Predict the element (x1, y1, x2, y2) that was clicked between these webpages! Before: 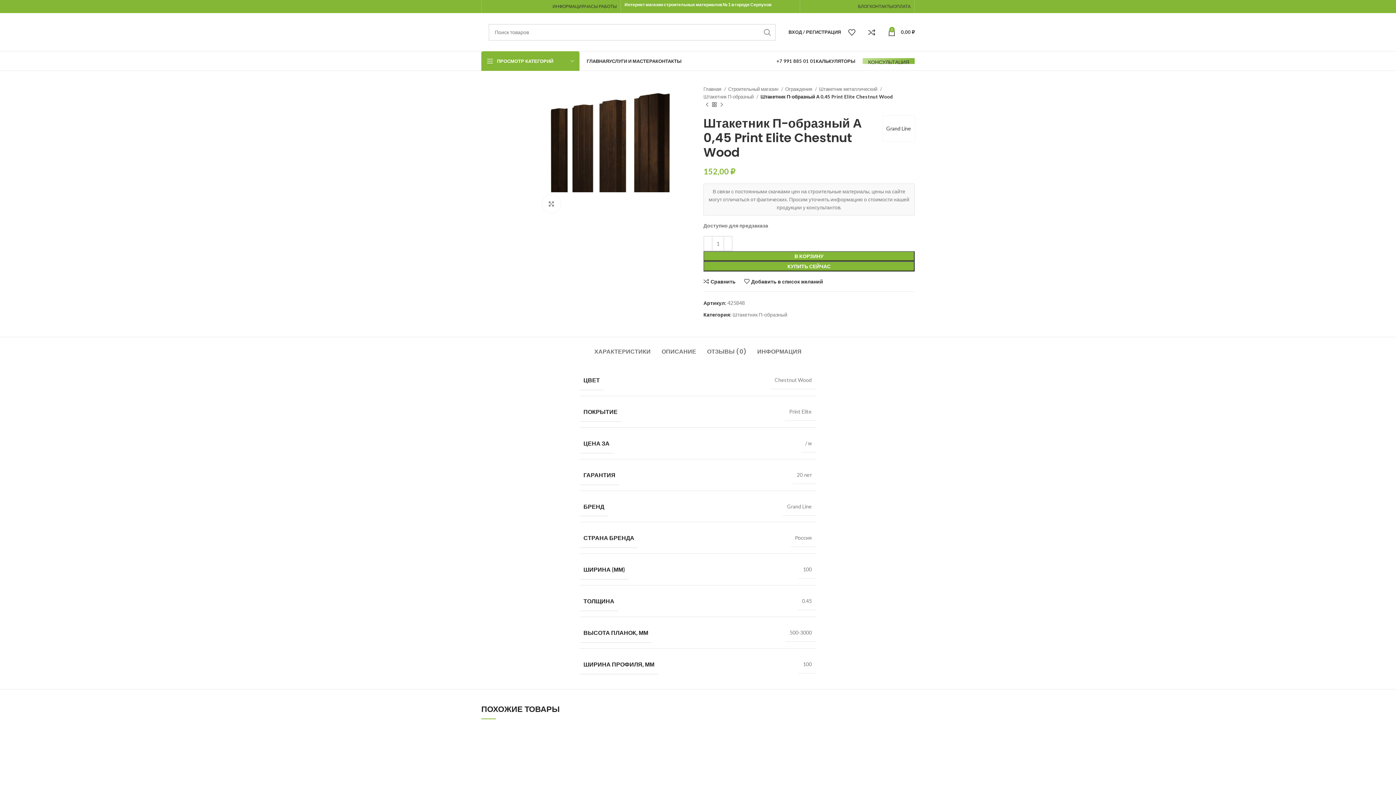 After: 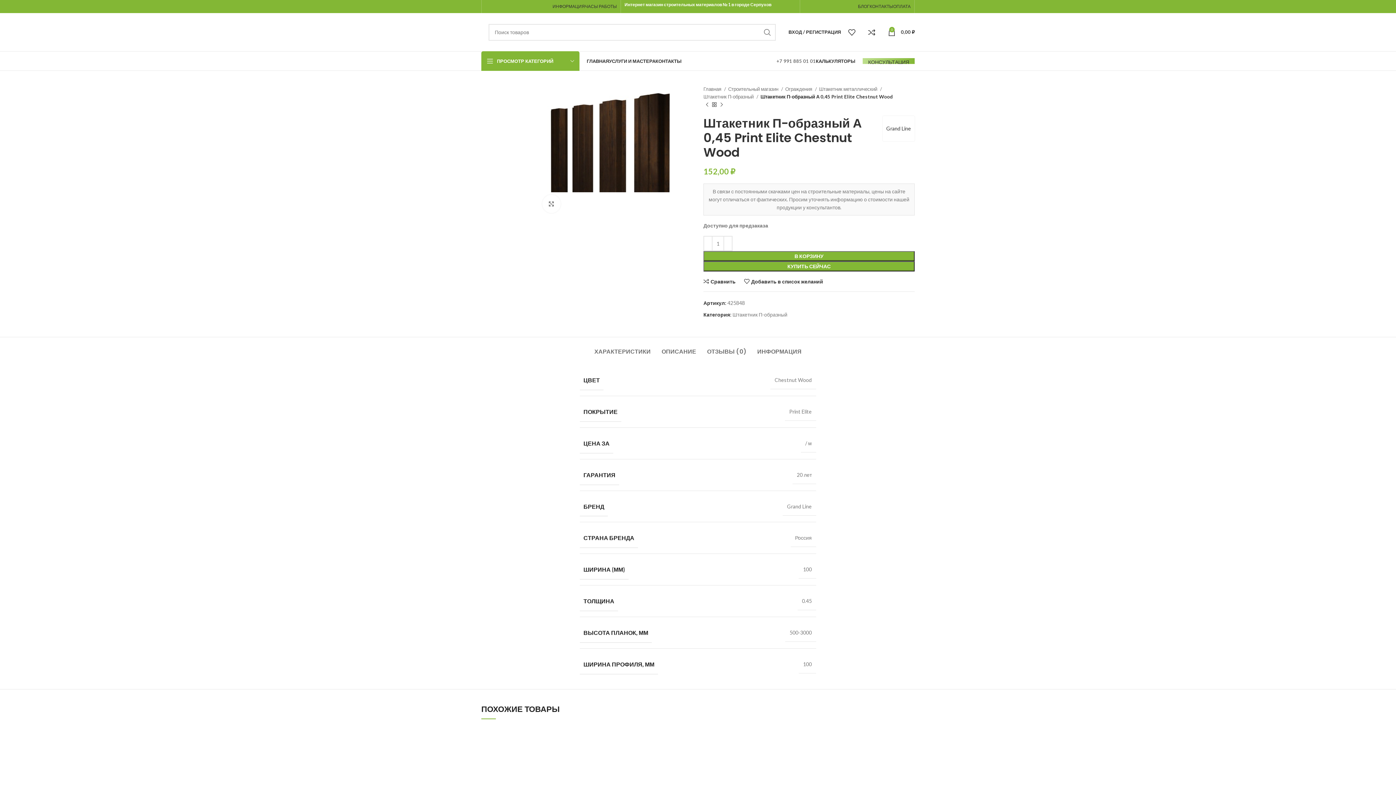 Action: bbox: (776, 53, 816, 68) label: +7 991 885 01 01